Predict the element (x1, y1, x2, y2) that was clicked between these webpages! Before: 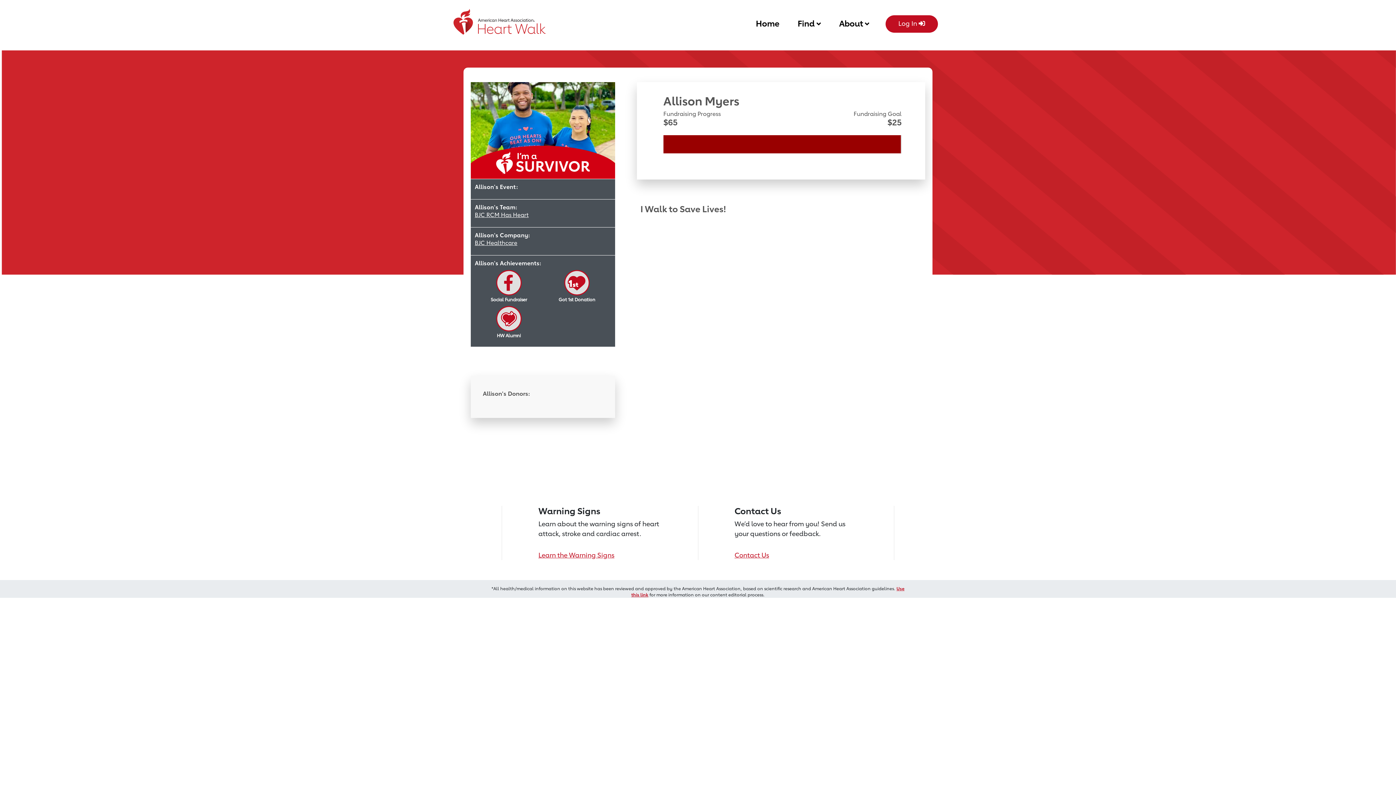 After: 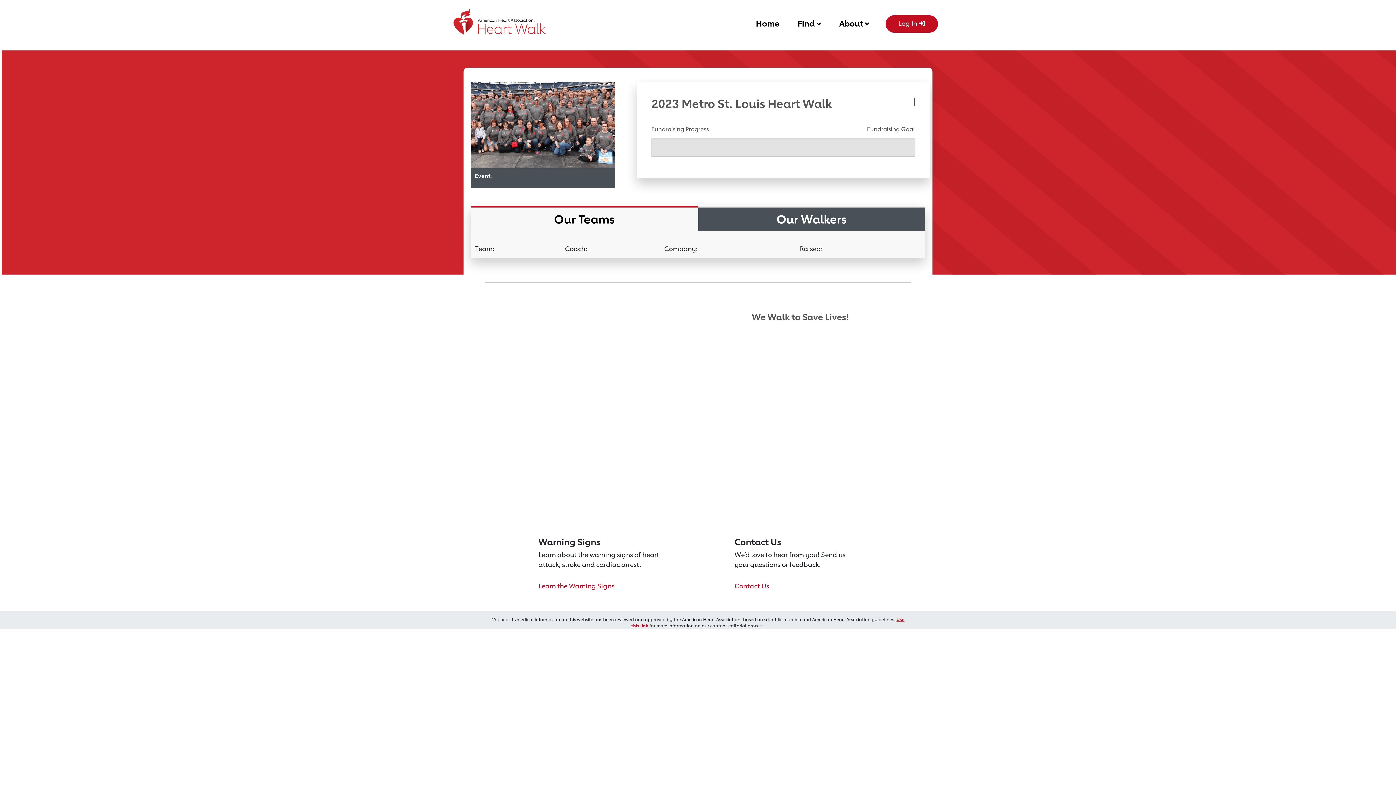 Action: bbox: (474, 239, 611, 246) label: BJC Healthcare